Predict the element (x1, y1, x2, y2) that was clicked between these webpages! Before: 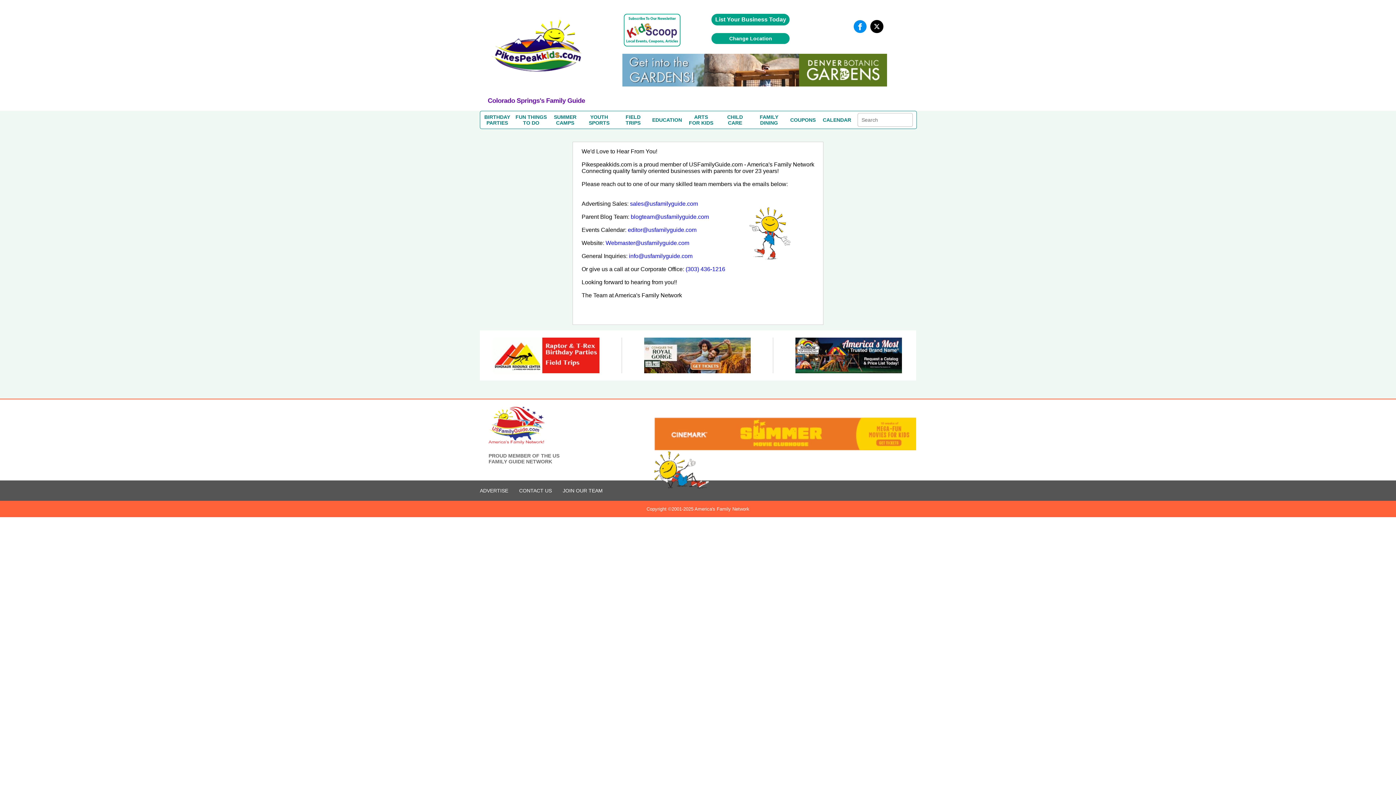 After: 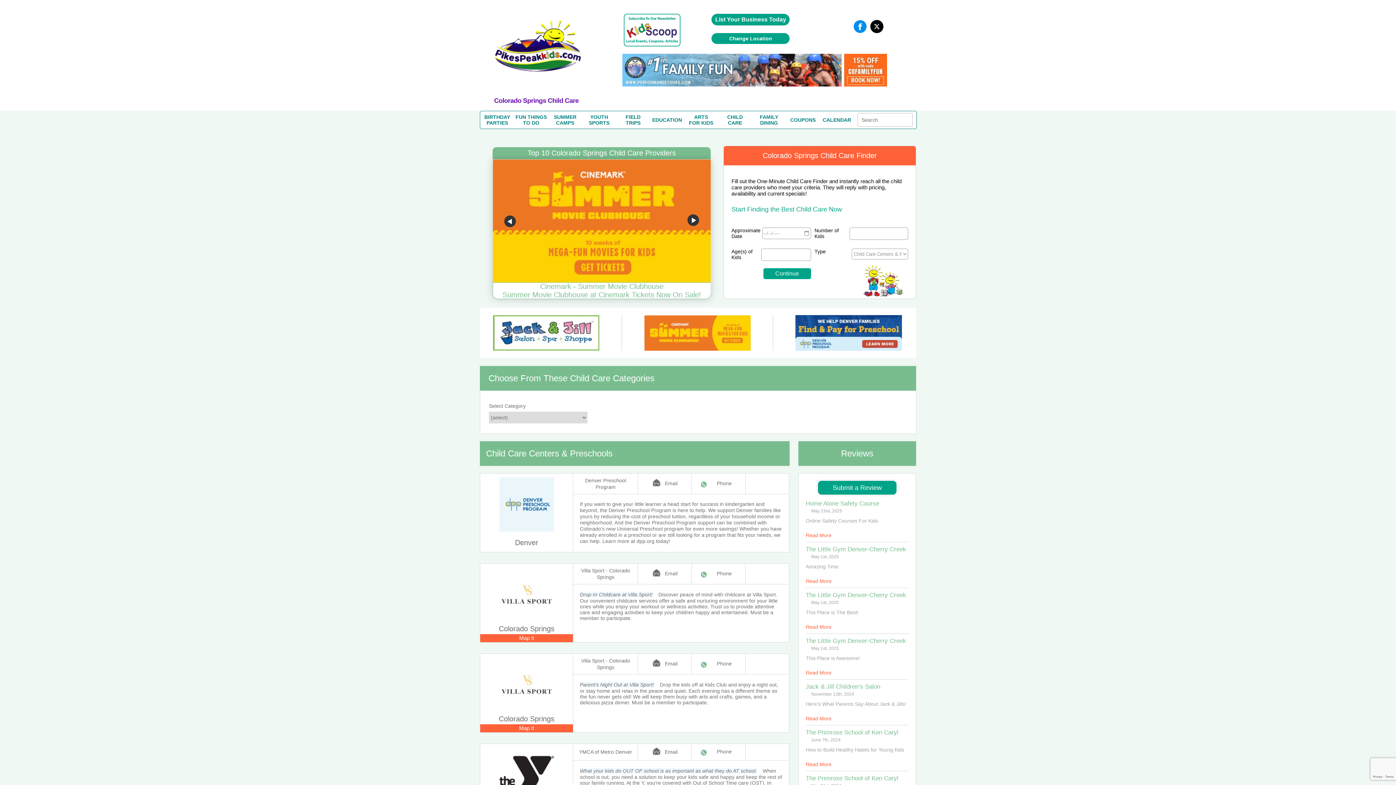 Action: bbox: (727, 114, 743, 125) label: CHILD
CARE